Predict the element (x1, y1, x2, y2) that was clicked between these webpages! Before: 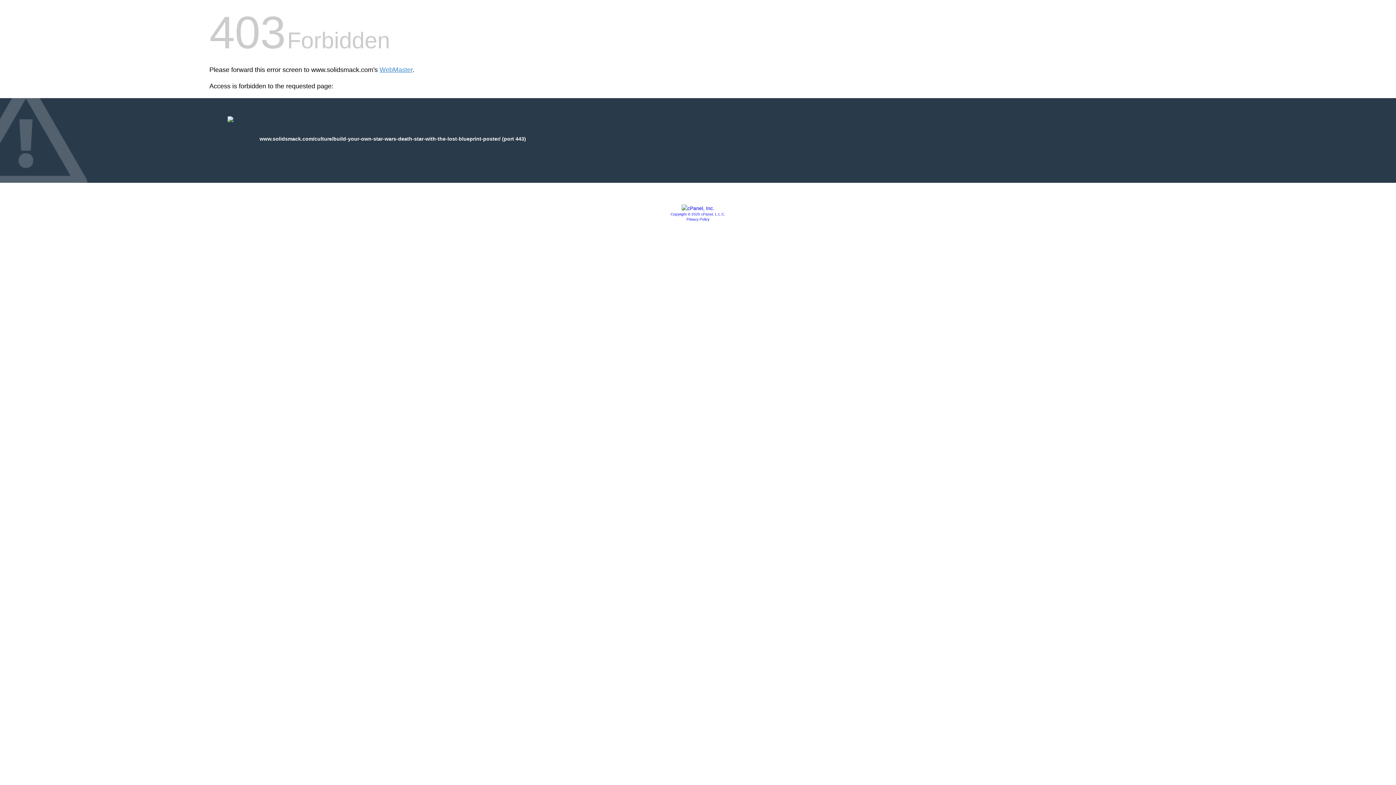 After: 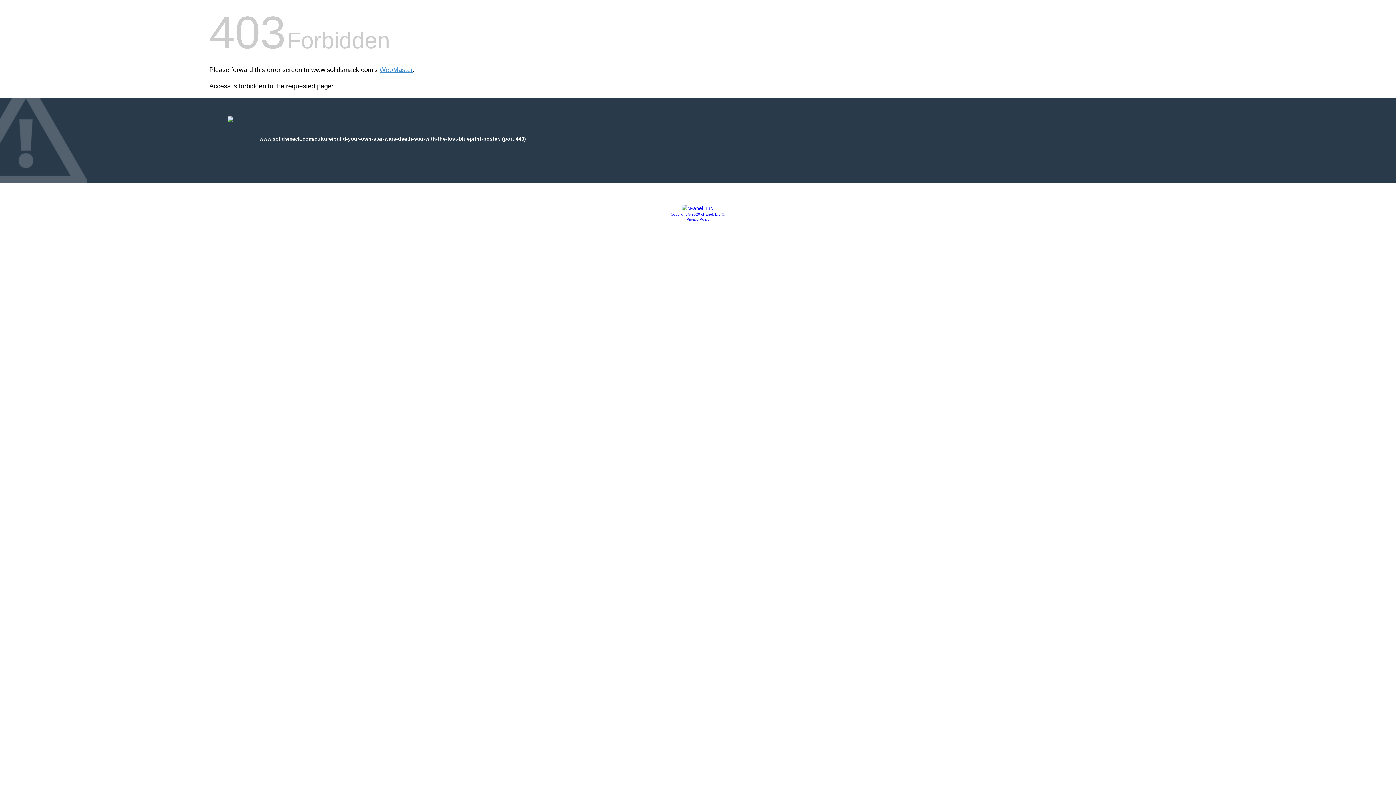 Action: bbox: (681, 205, 714, 211)